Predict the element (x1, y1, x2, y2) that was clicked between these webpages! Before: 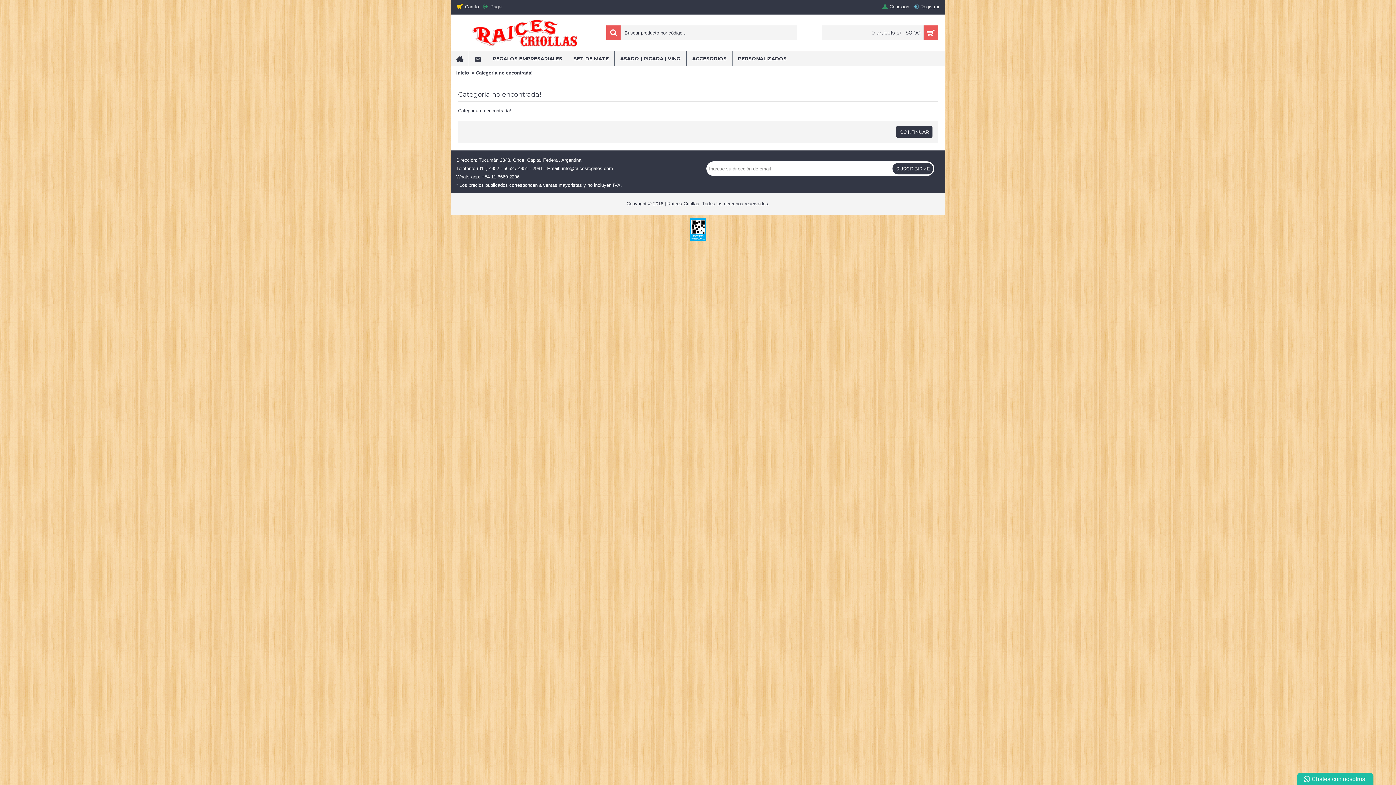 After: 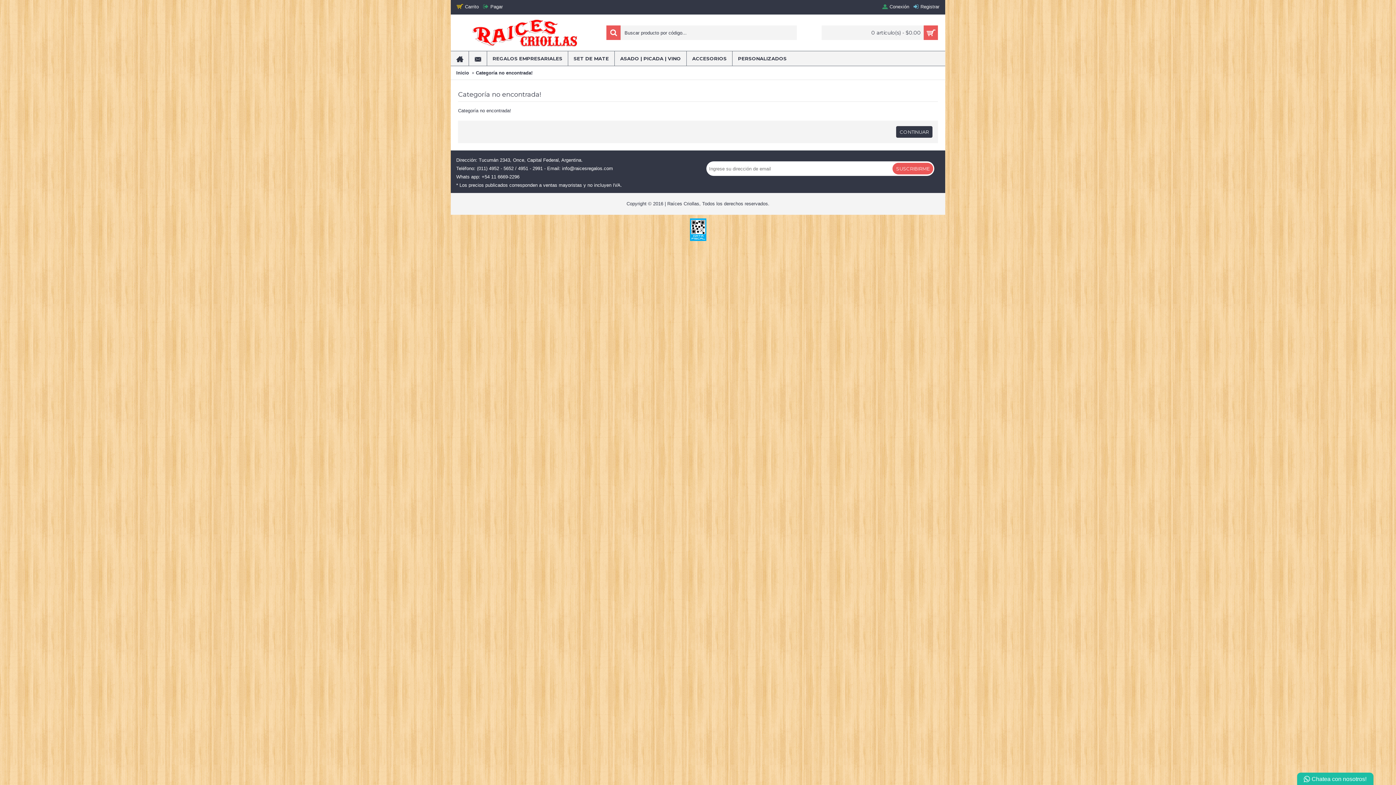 Action: label: SUSCRIBIRME bbox: (892, 162, 933, 174)